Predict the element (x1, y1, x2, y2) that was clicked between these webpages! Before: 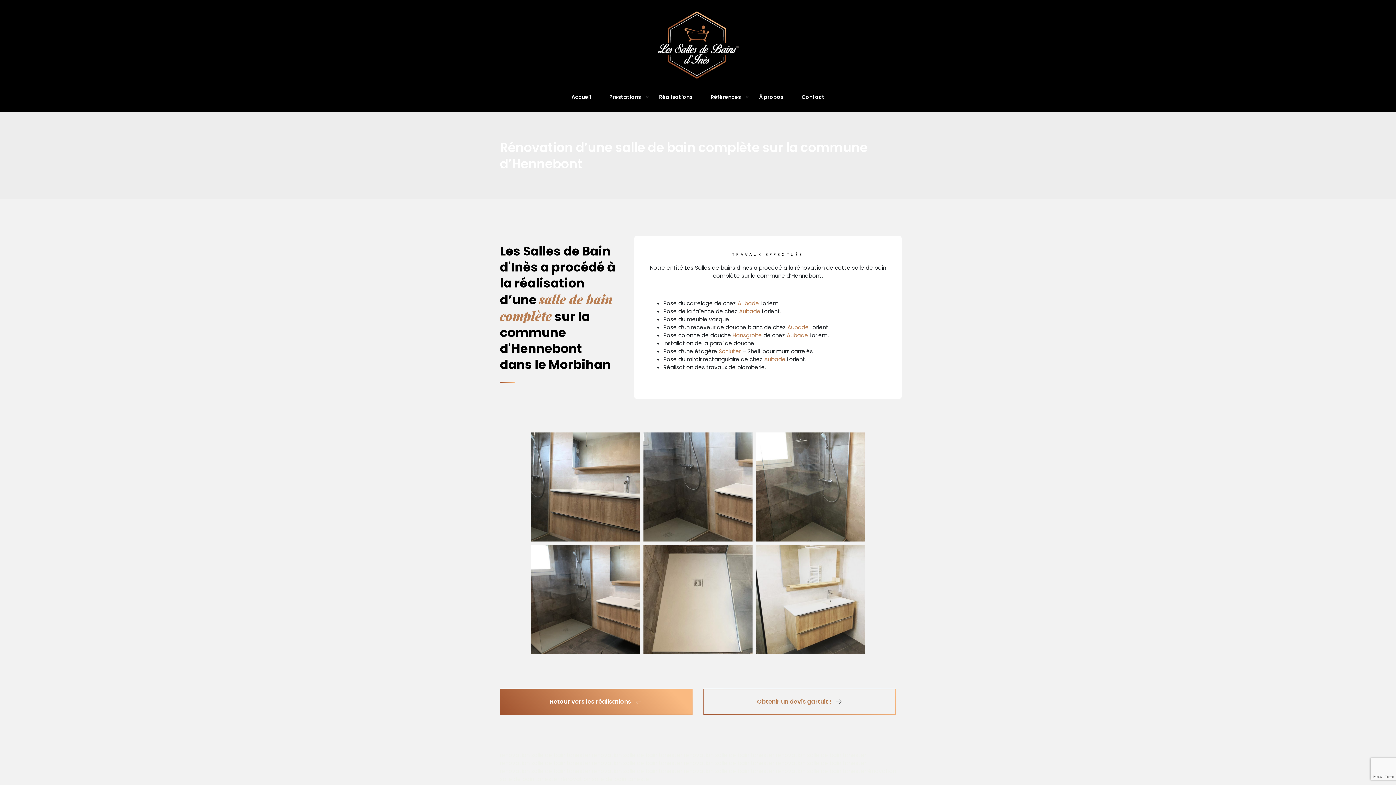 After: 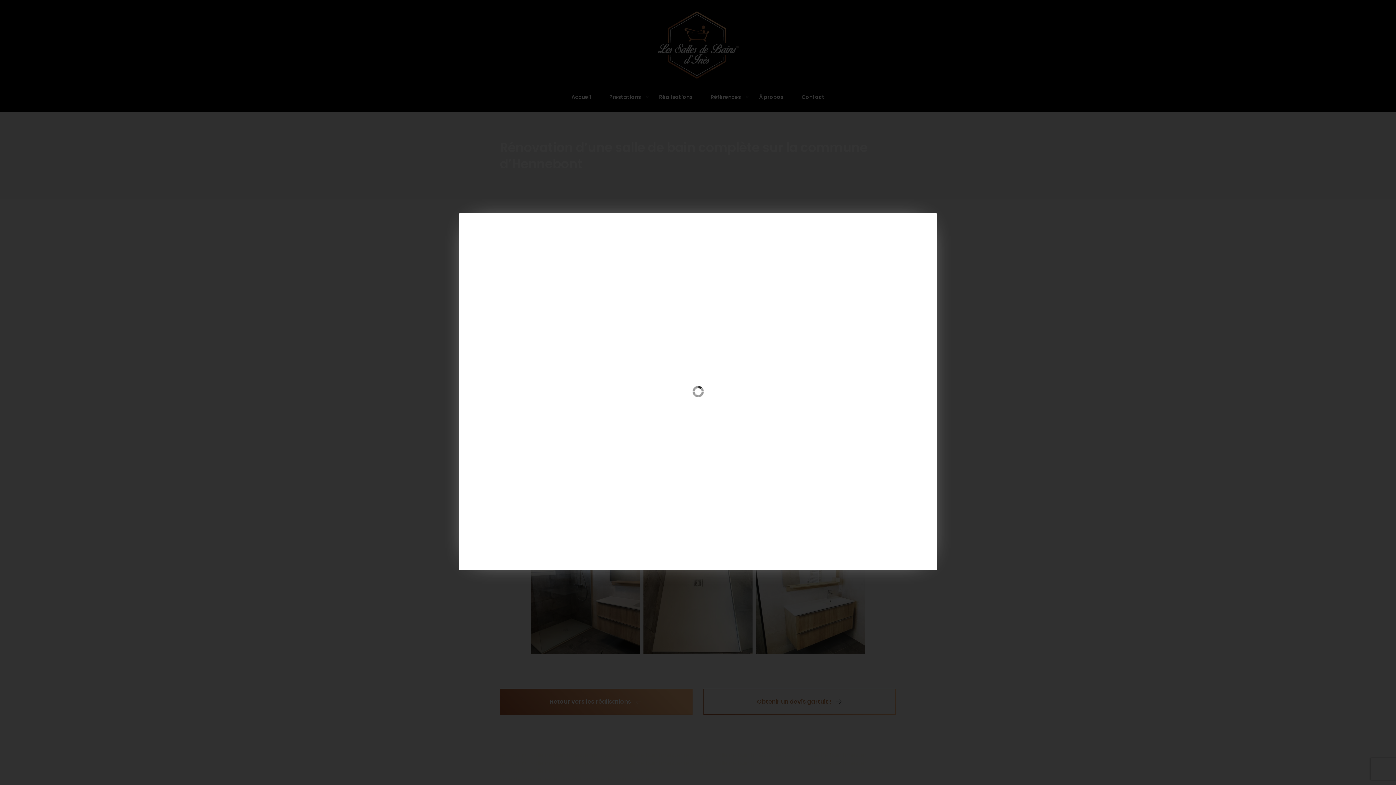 Action: bbox: (530, 482, 640, 490)